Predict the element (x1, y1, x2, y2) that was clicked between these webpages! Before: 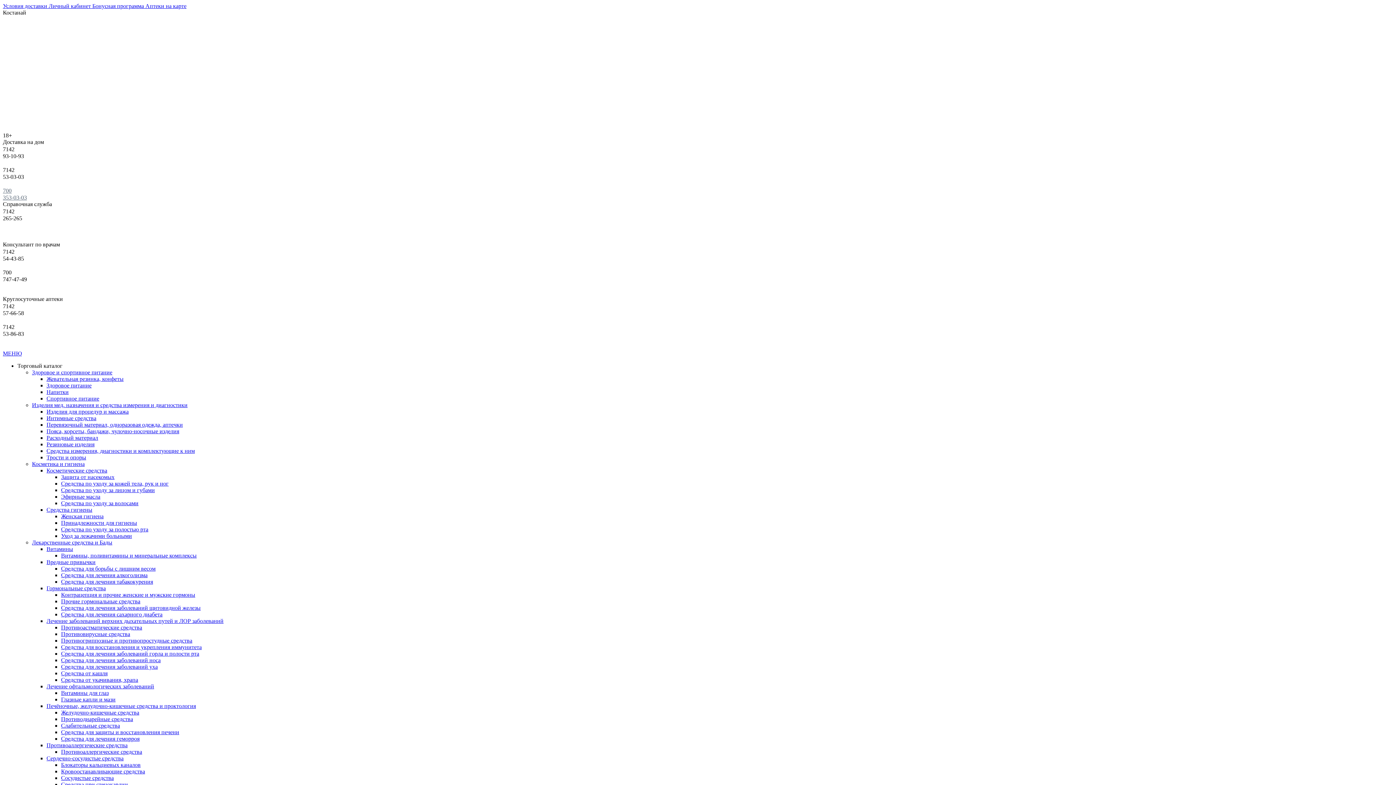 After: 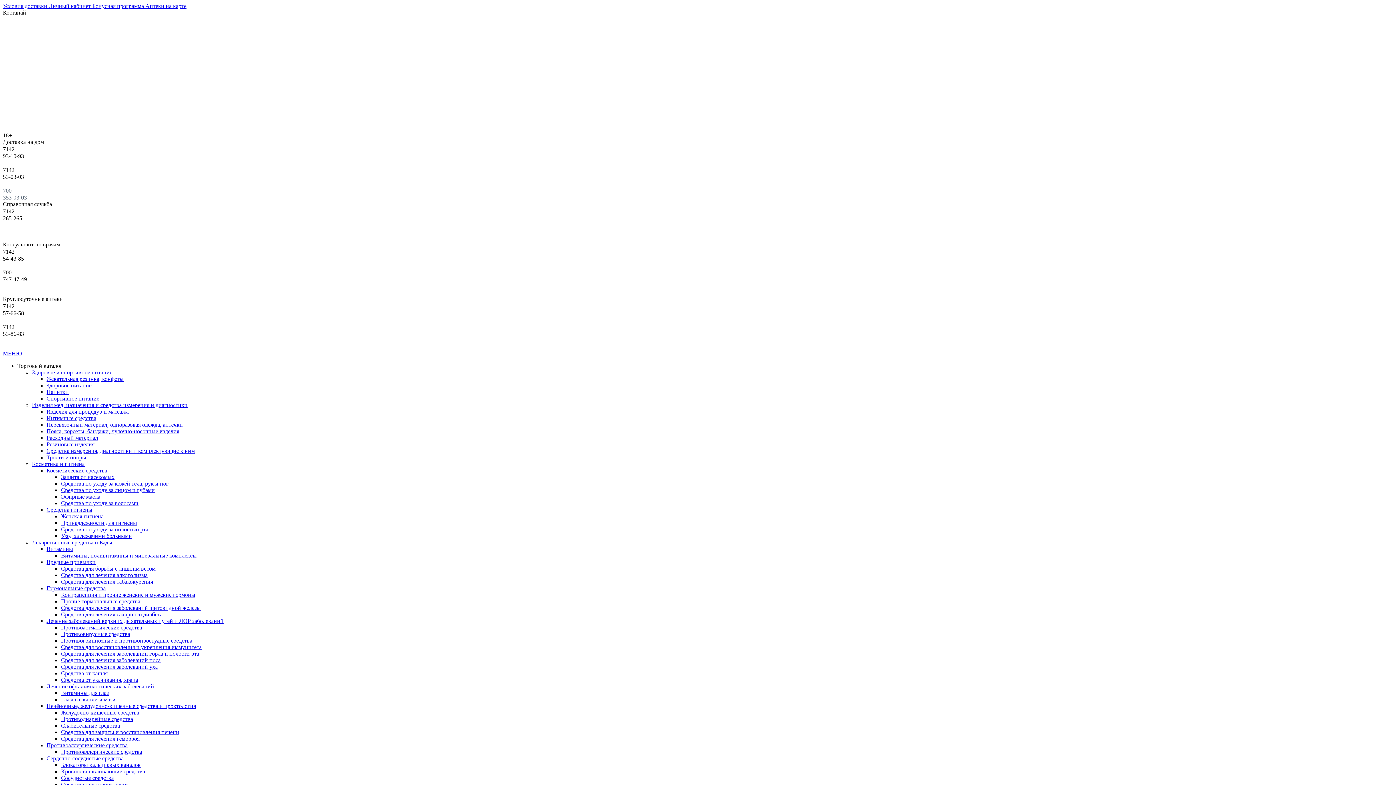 Action: label: Кровоостанавливающие средства bbox: (61, 768, 145, 774)